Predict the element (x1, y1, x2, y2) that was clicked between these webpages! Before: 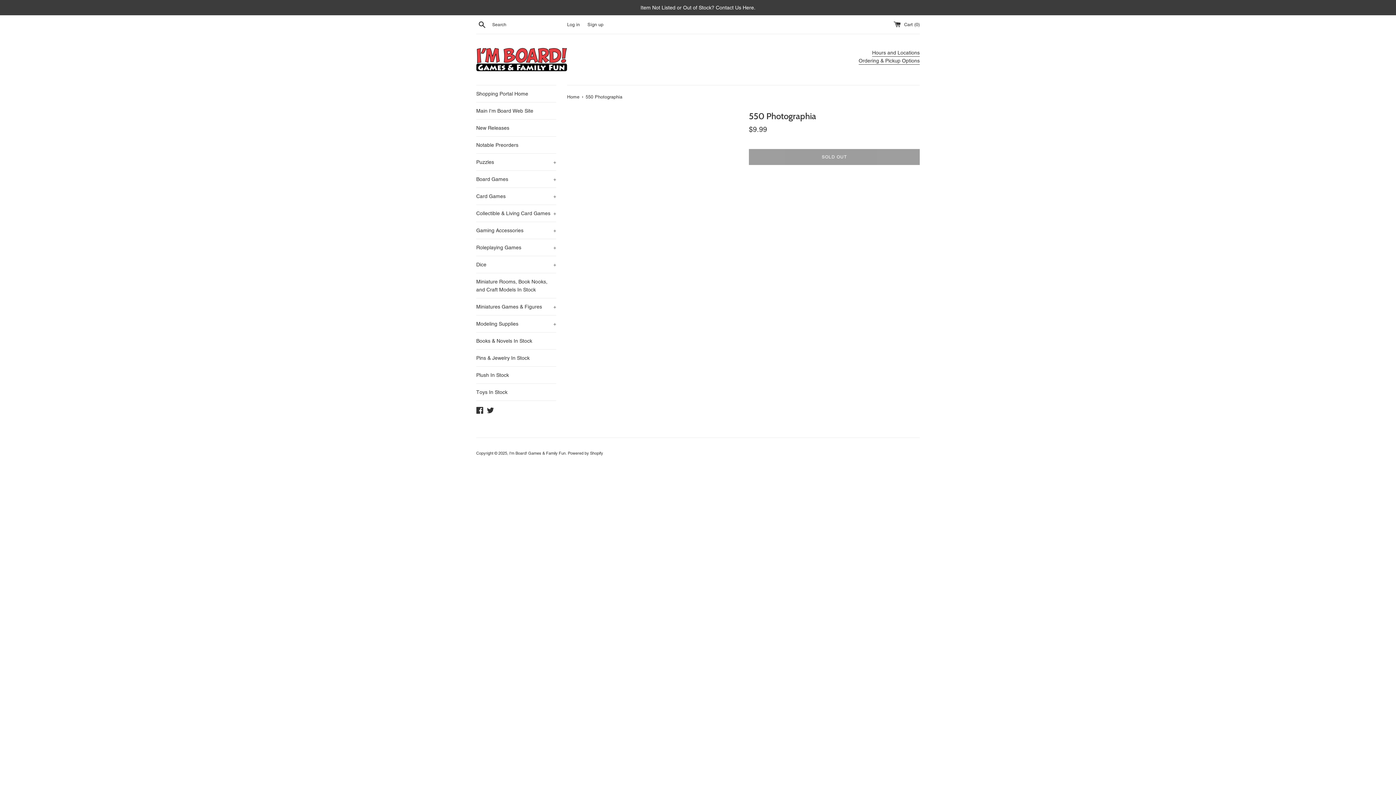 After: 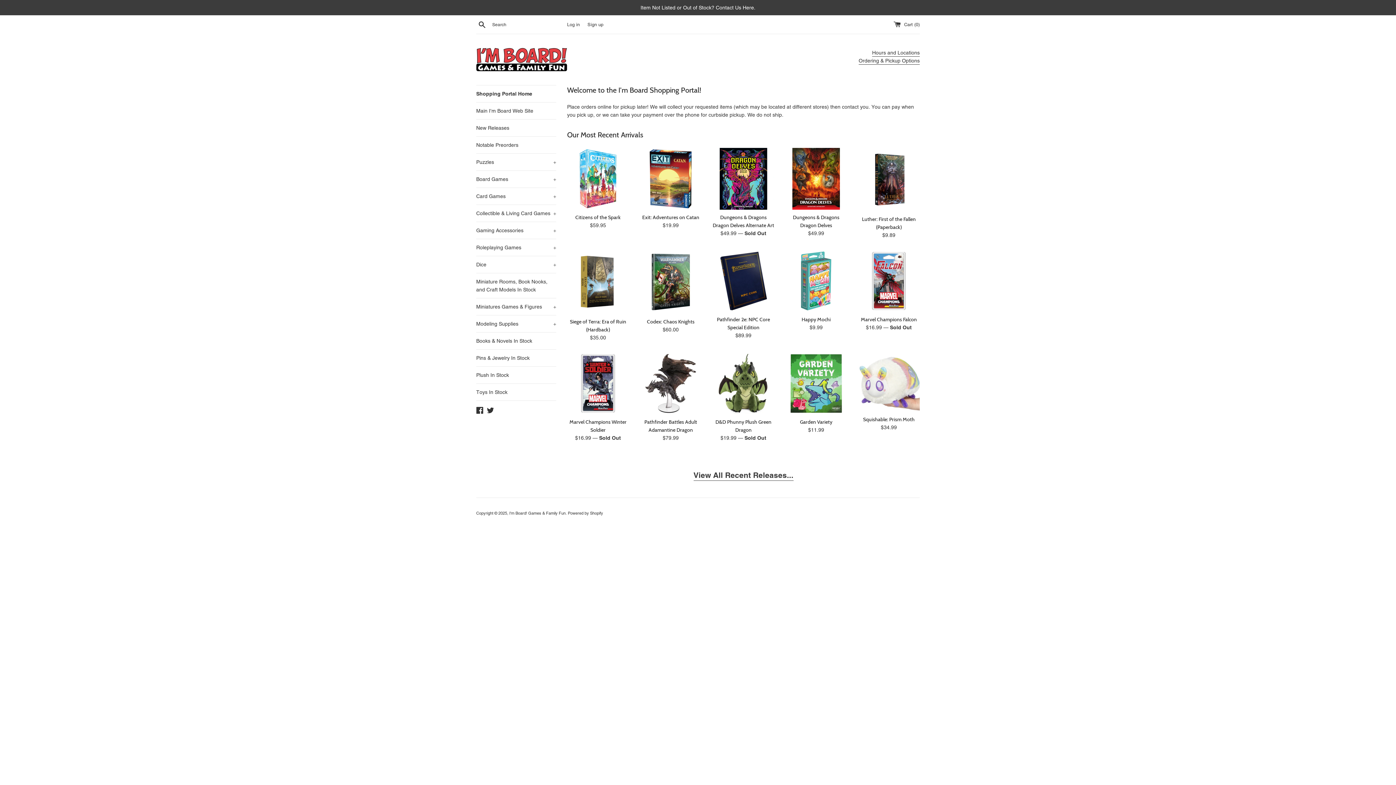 Action: bbox: (476, 47, 567, 71)